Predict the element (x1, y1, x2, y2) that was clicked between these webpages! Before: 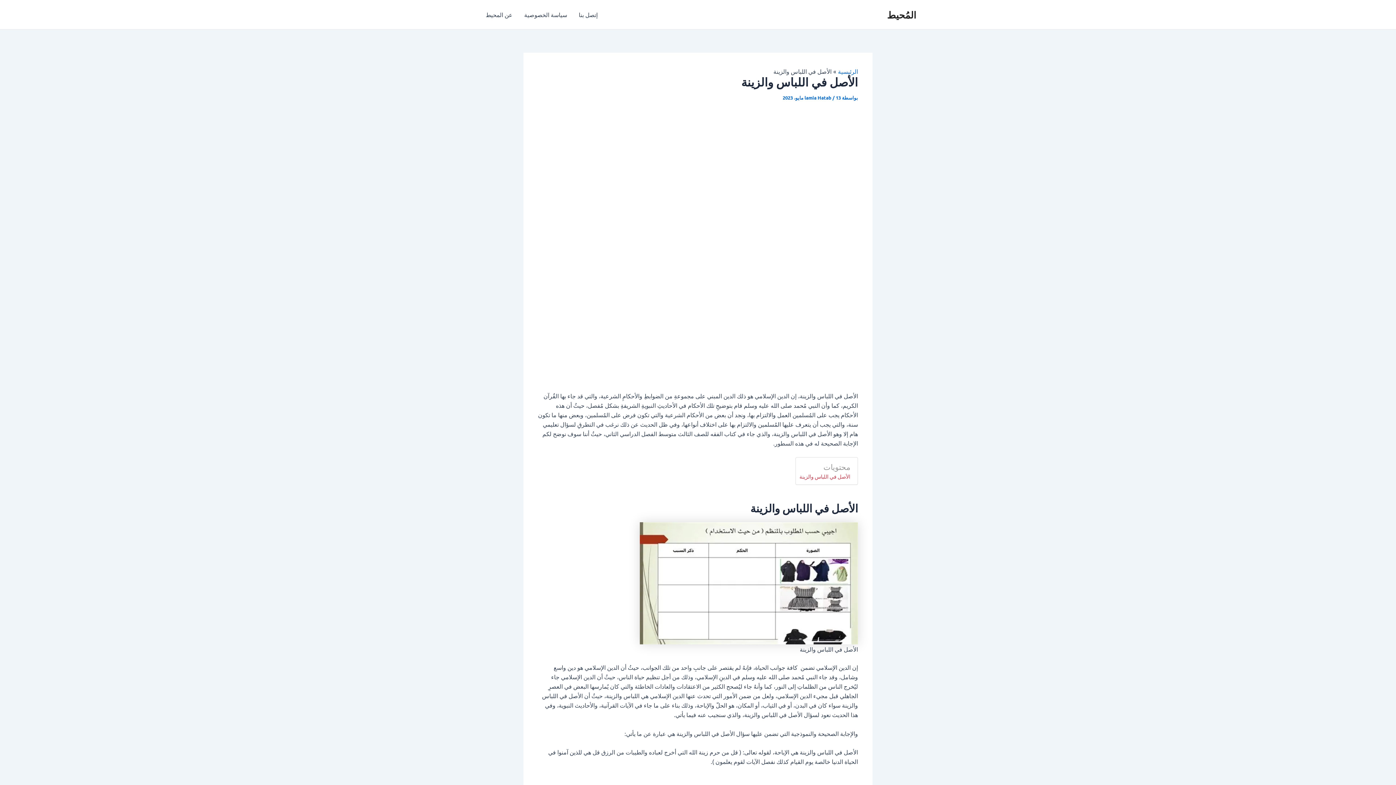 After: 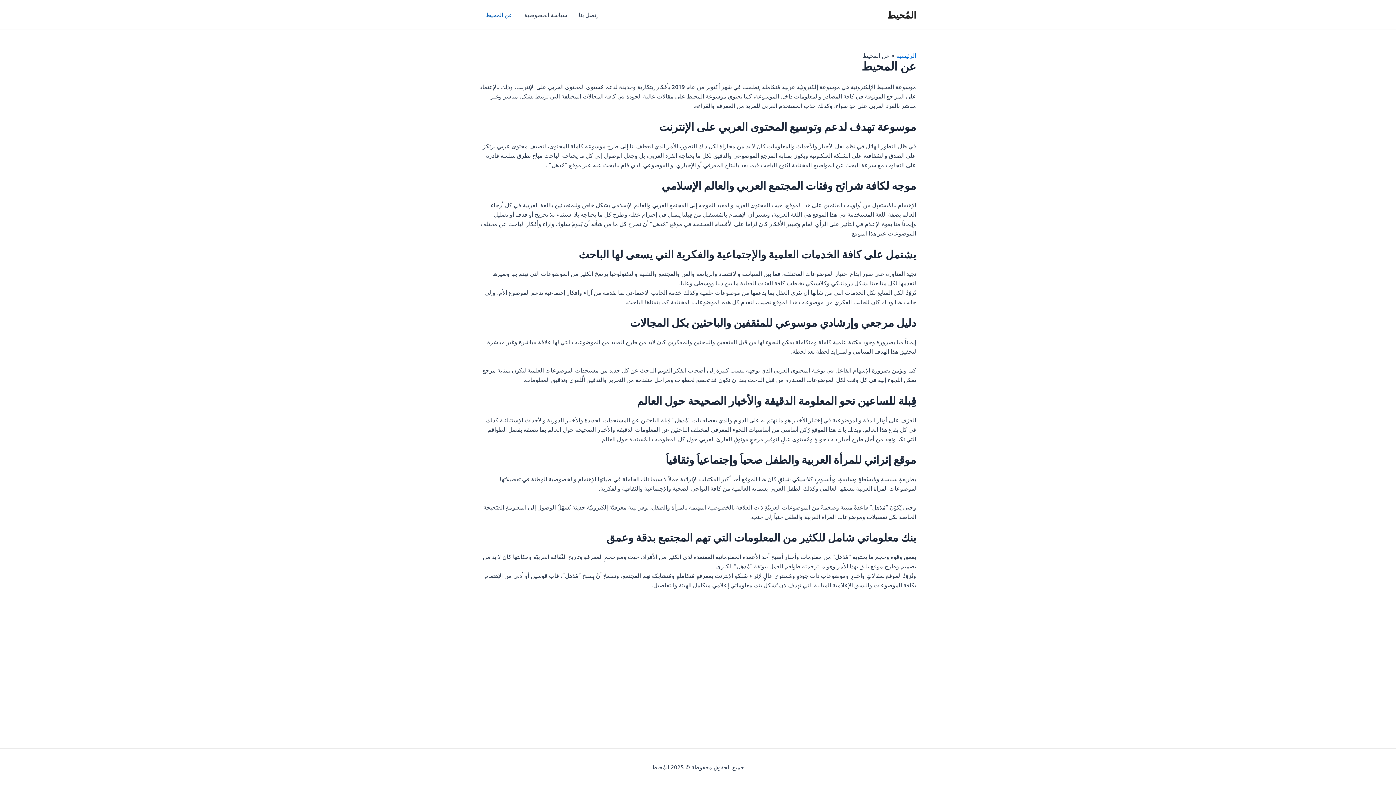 Action: bbox: (480, 0, 518, 29) label: عن المحيط